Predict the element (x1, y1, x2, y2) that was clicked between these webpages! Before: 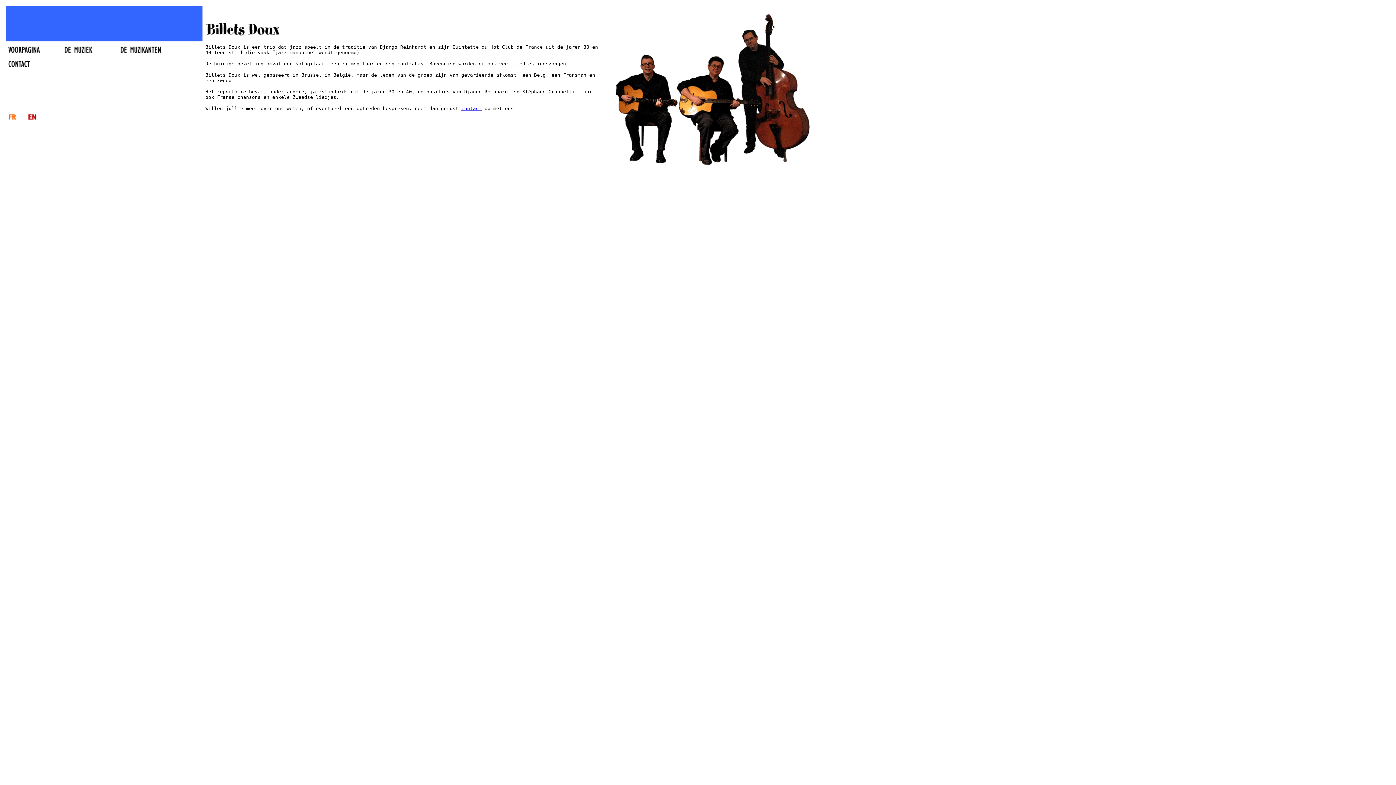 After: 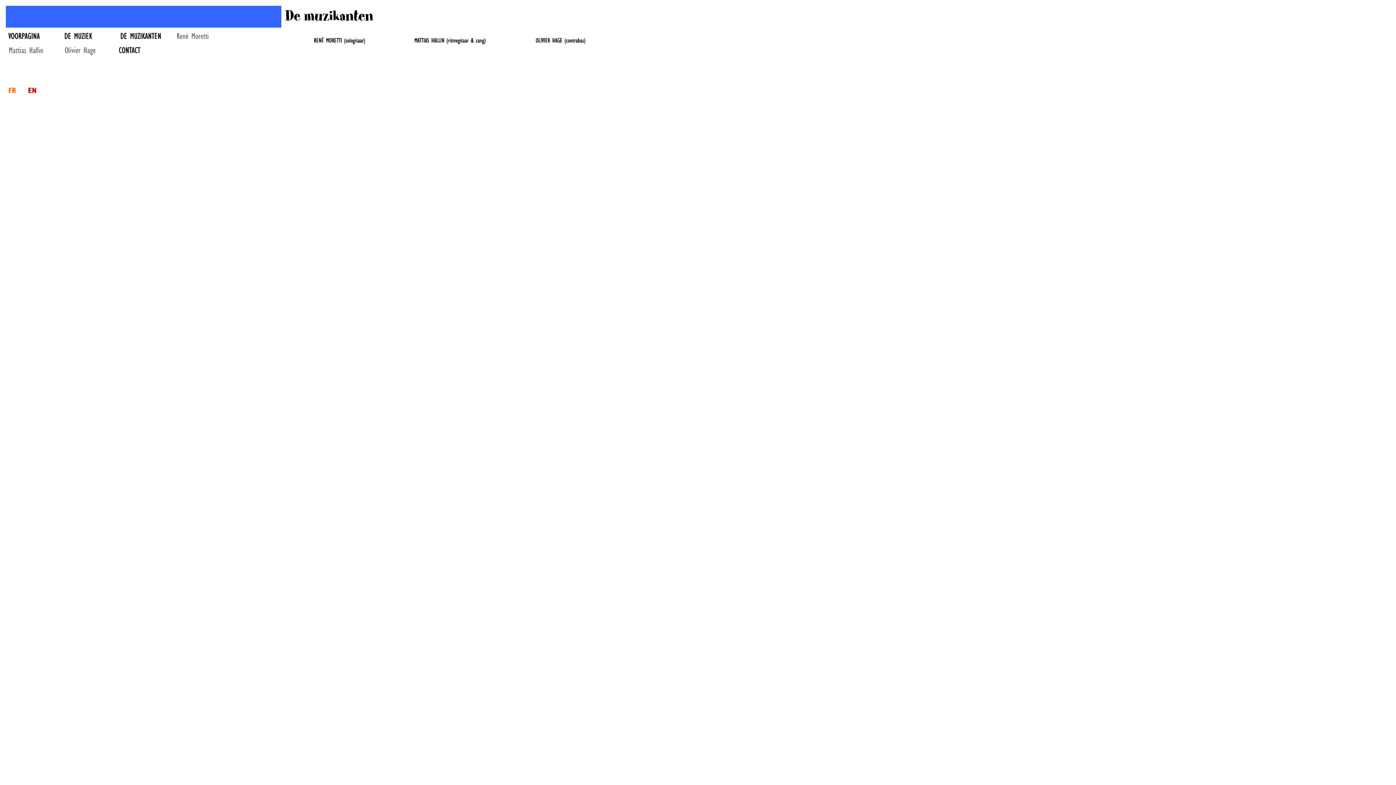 Action: bbox: (117, 52, 172, 58)